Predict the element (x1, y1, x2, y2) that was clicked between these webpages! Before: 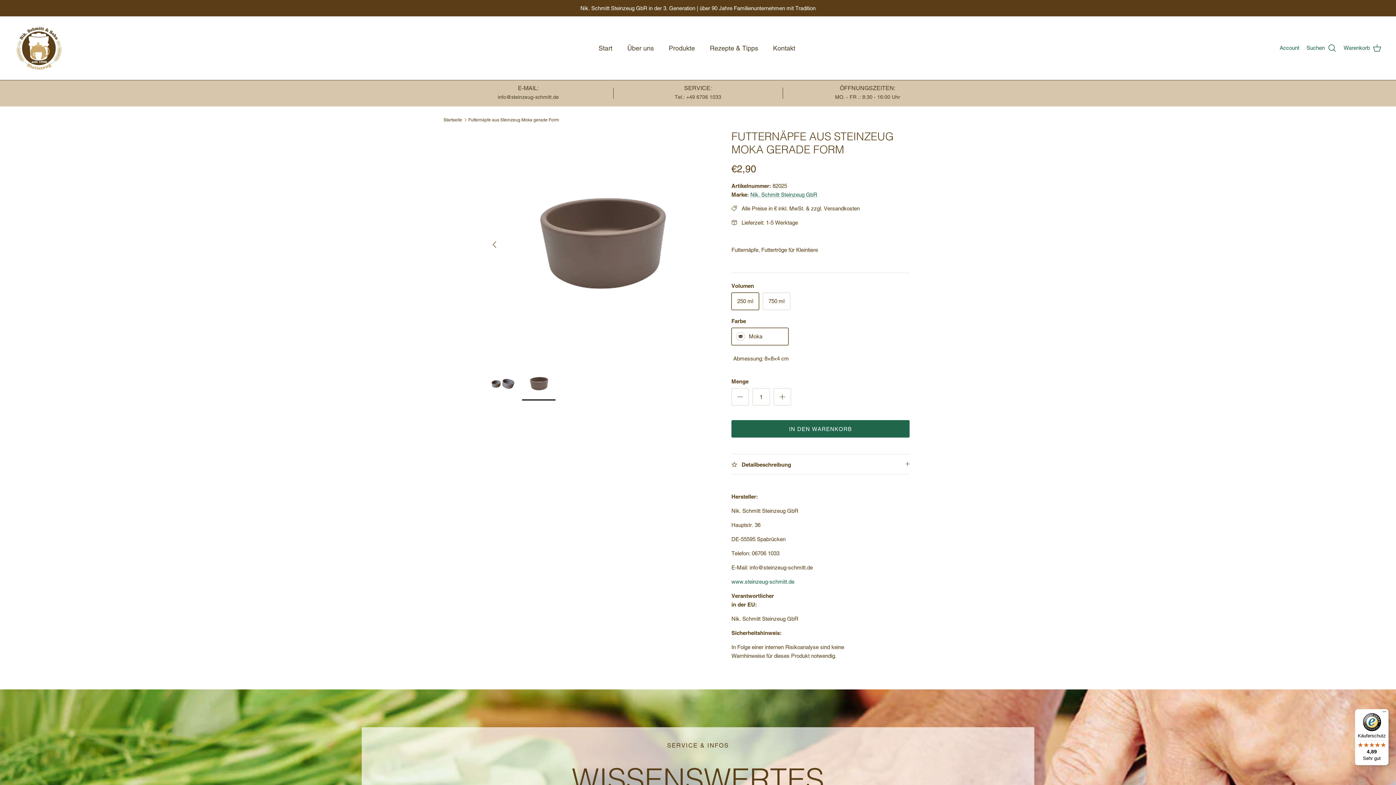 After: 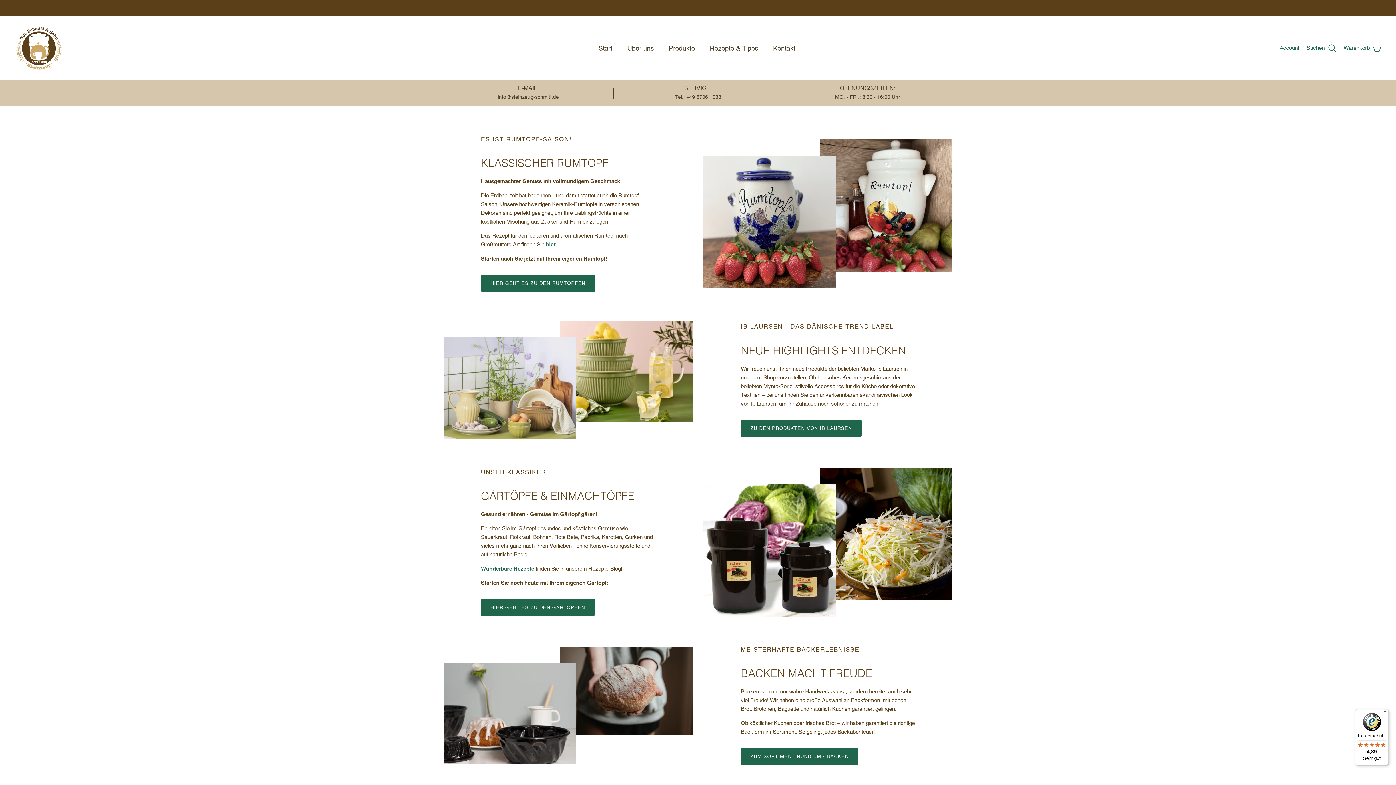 Action: bbox: (14, 23, 63, 72)